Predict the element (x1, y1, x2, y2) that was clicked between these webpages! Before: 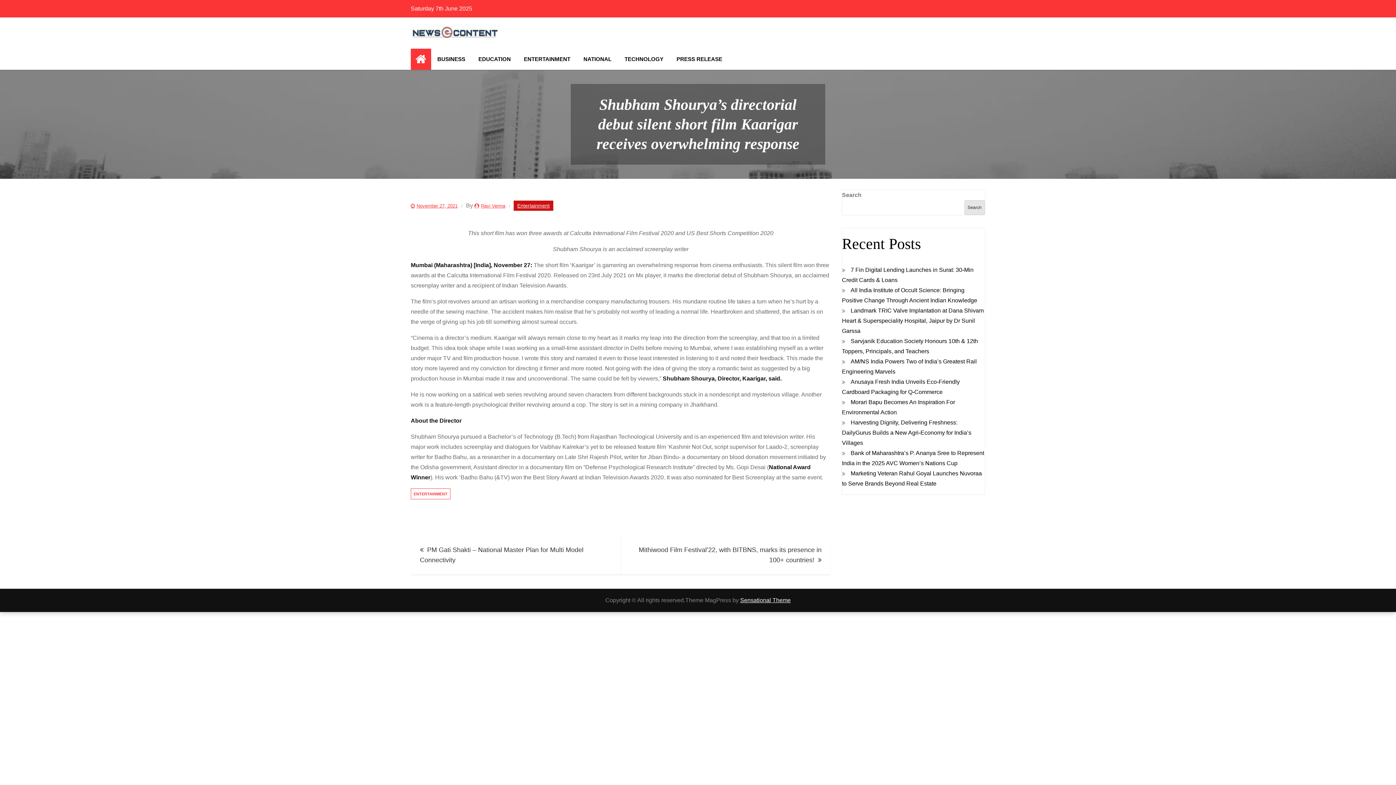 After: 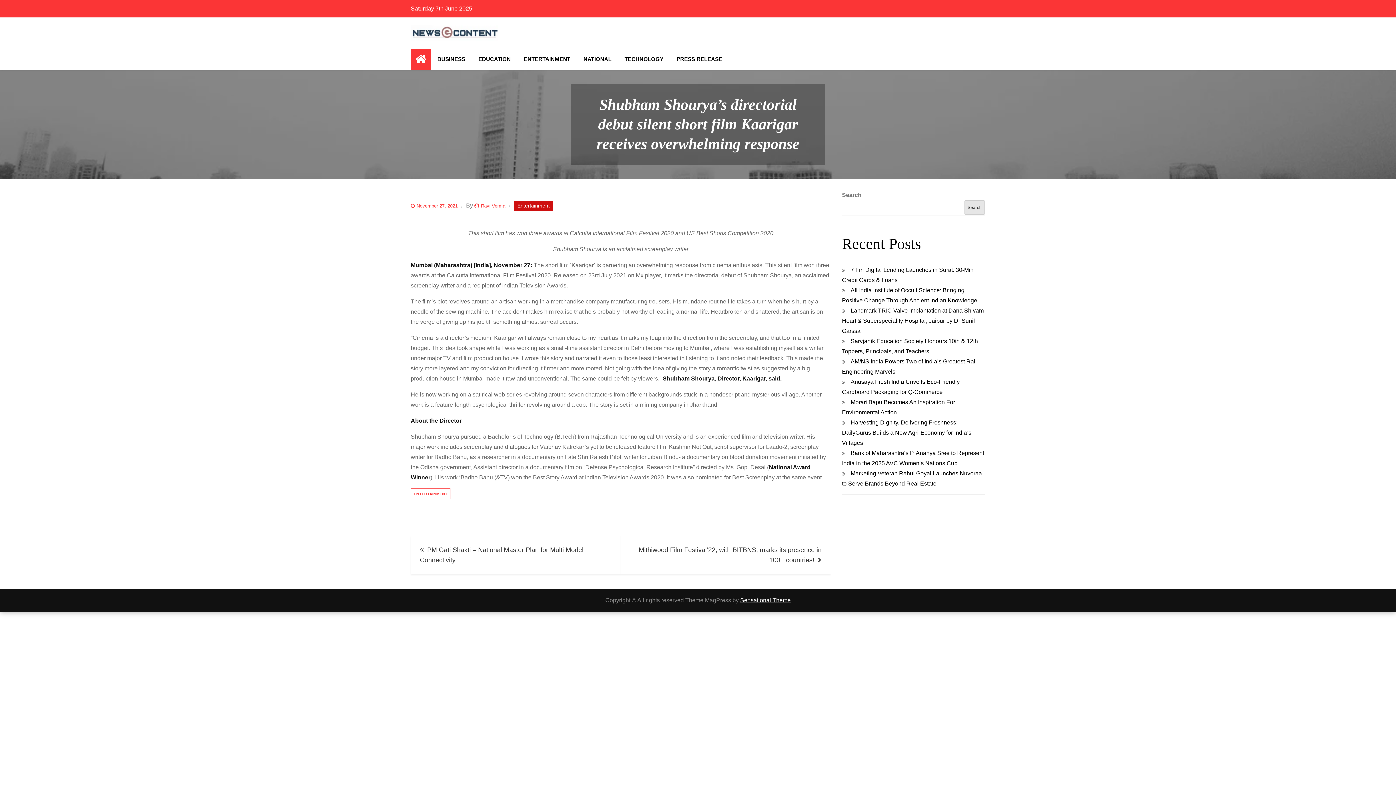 Action: bbox: (410, 203, 457, 208) label: November 27, 2021